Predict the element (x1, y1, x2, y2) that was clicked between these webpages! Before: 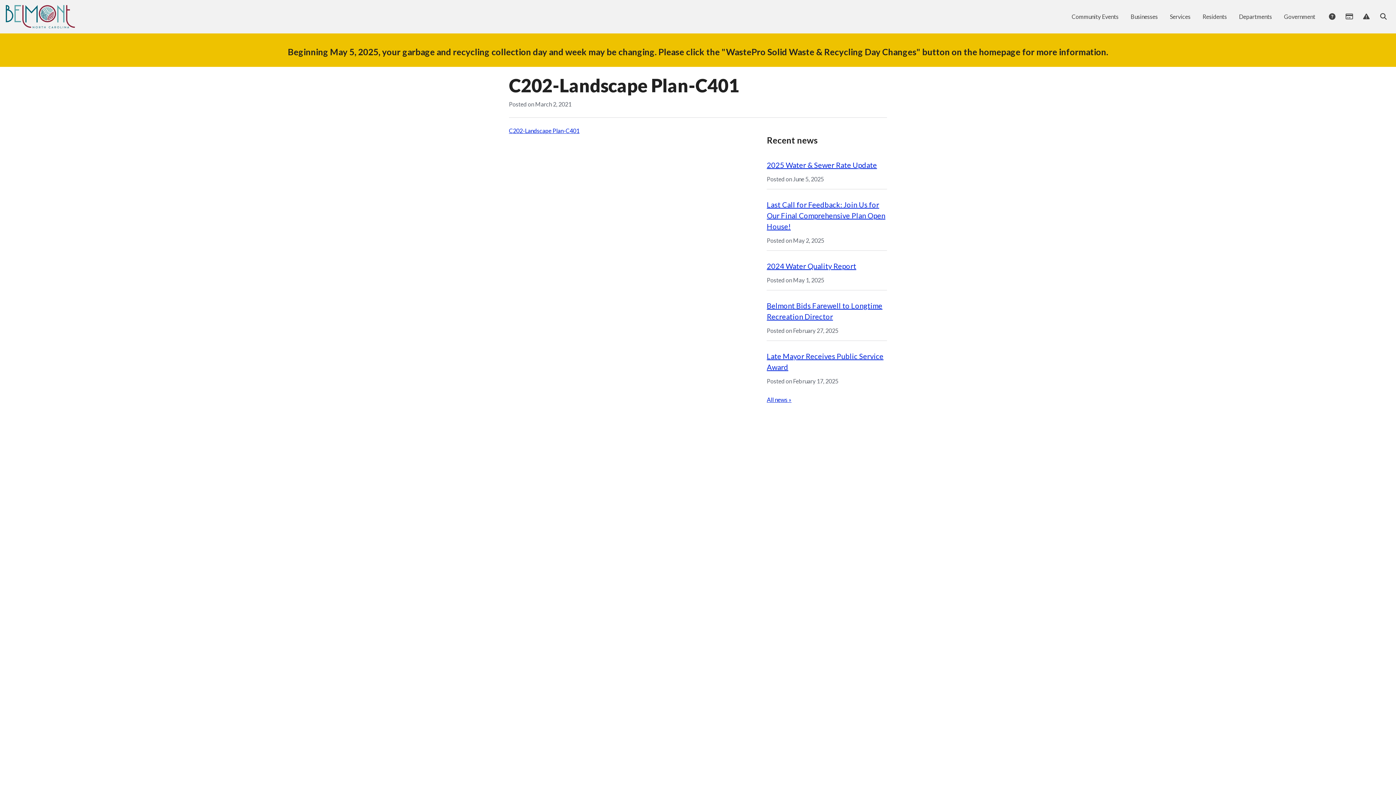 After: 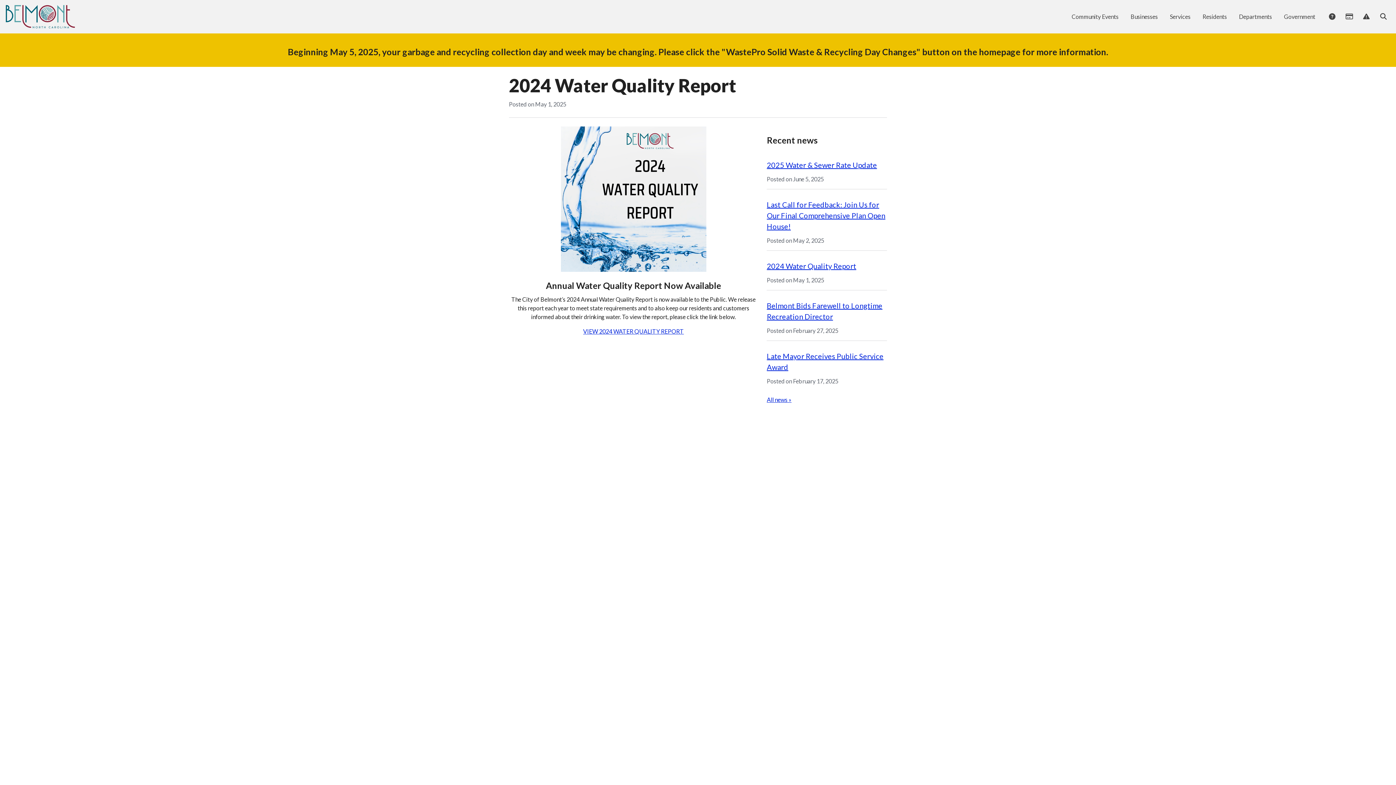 Action: bbox: (767, 261, 856, 270) label: 2024 Water Quality Report